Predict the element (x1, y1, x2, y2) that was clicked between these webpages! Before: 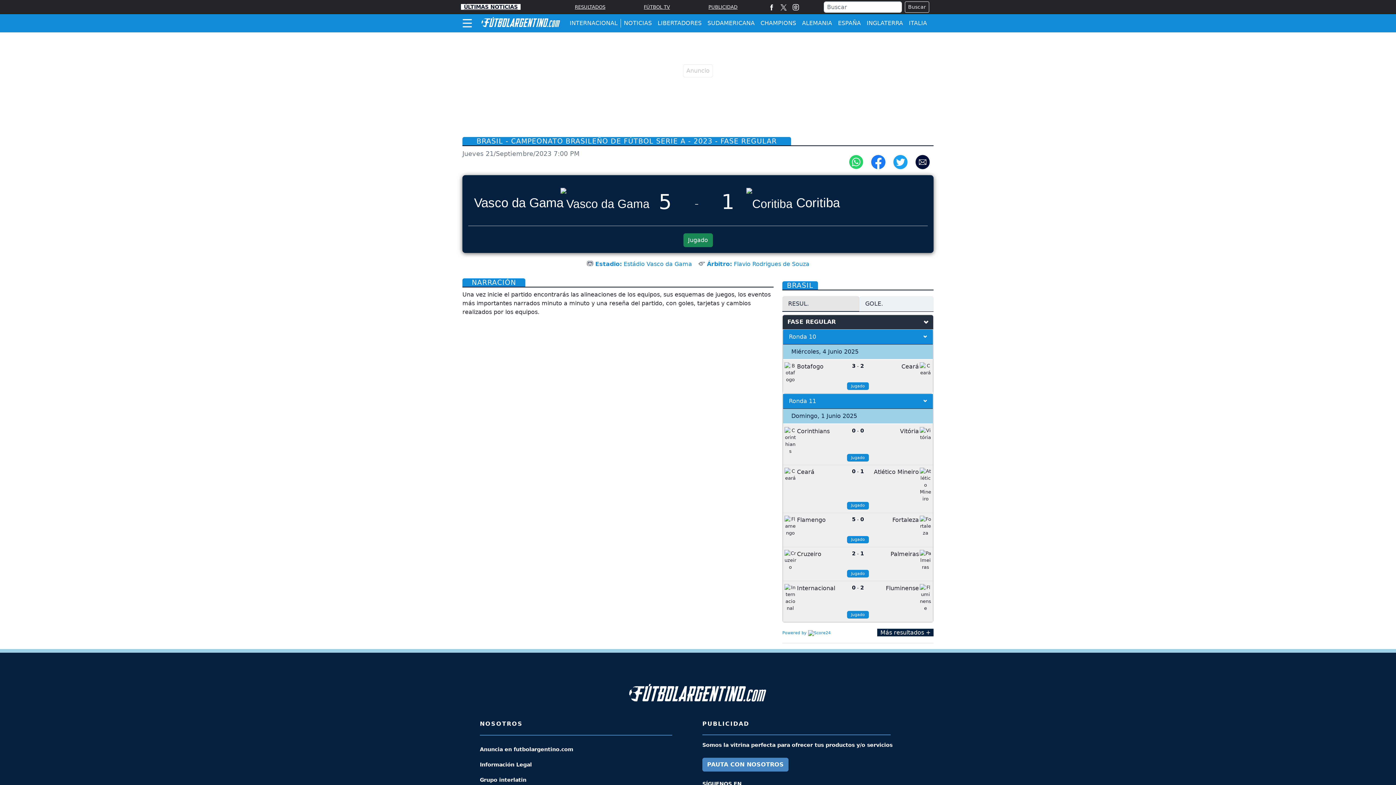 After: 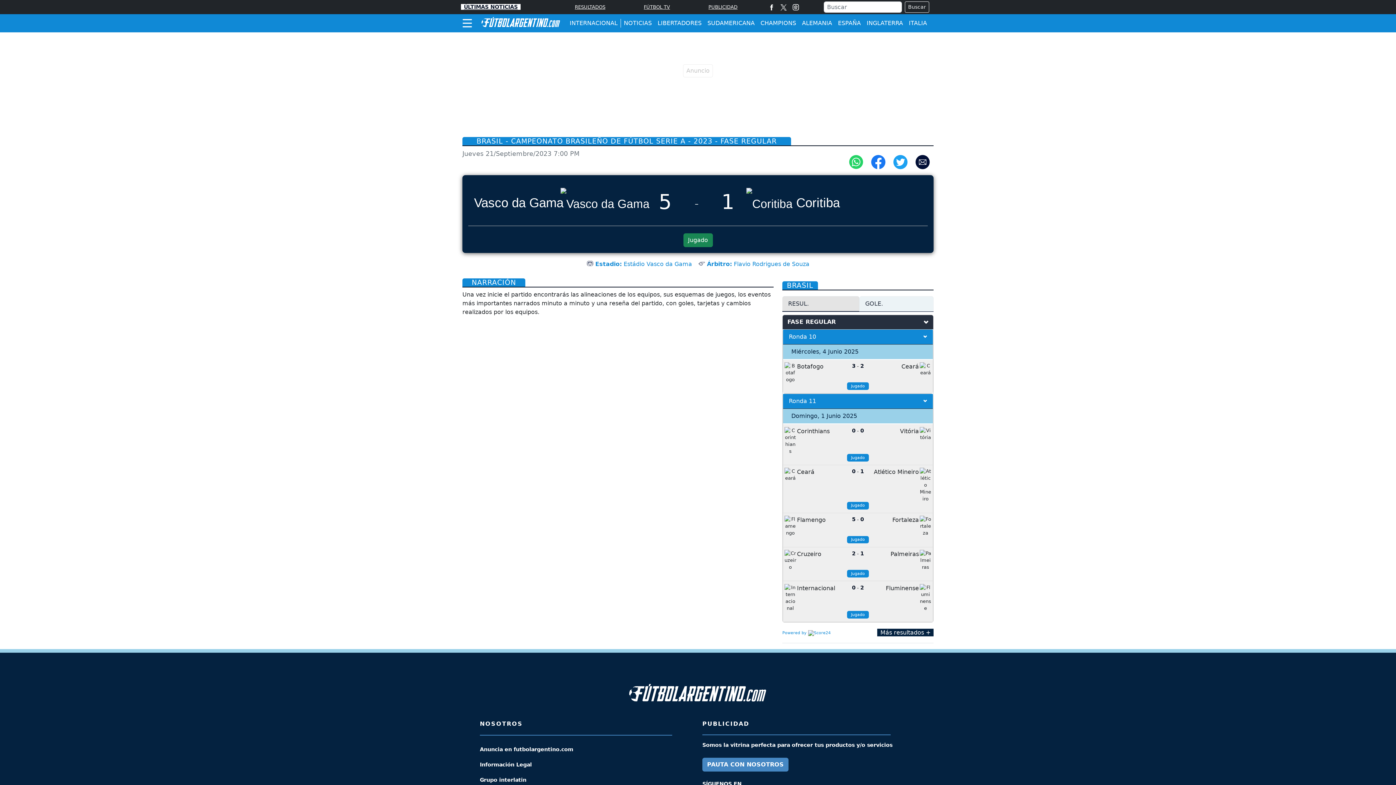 Action: bbox: (782, 296, 859, 311) label: RESUL.